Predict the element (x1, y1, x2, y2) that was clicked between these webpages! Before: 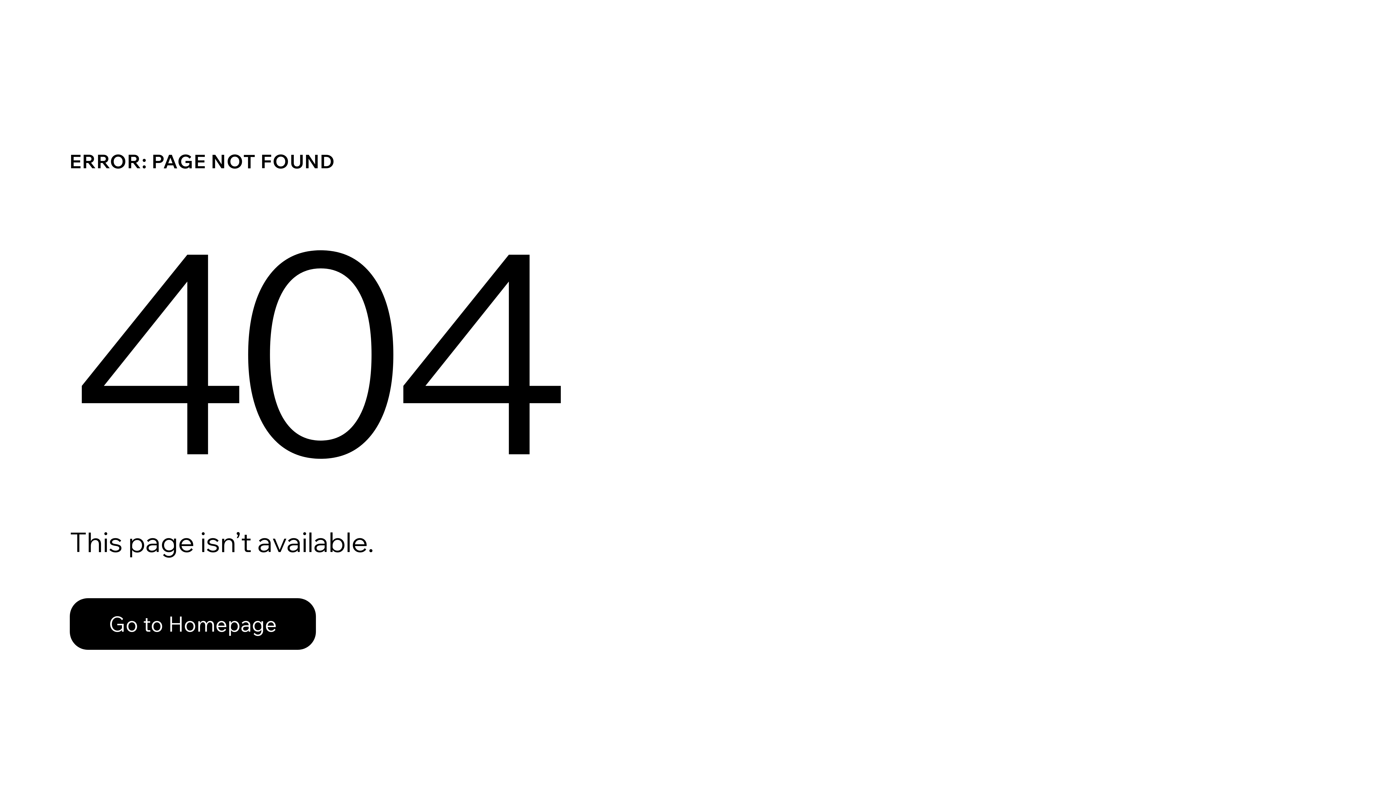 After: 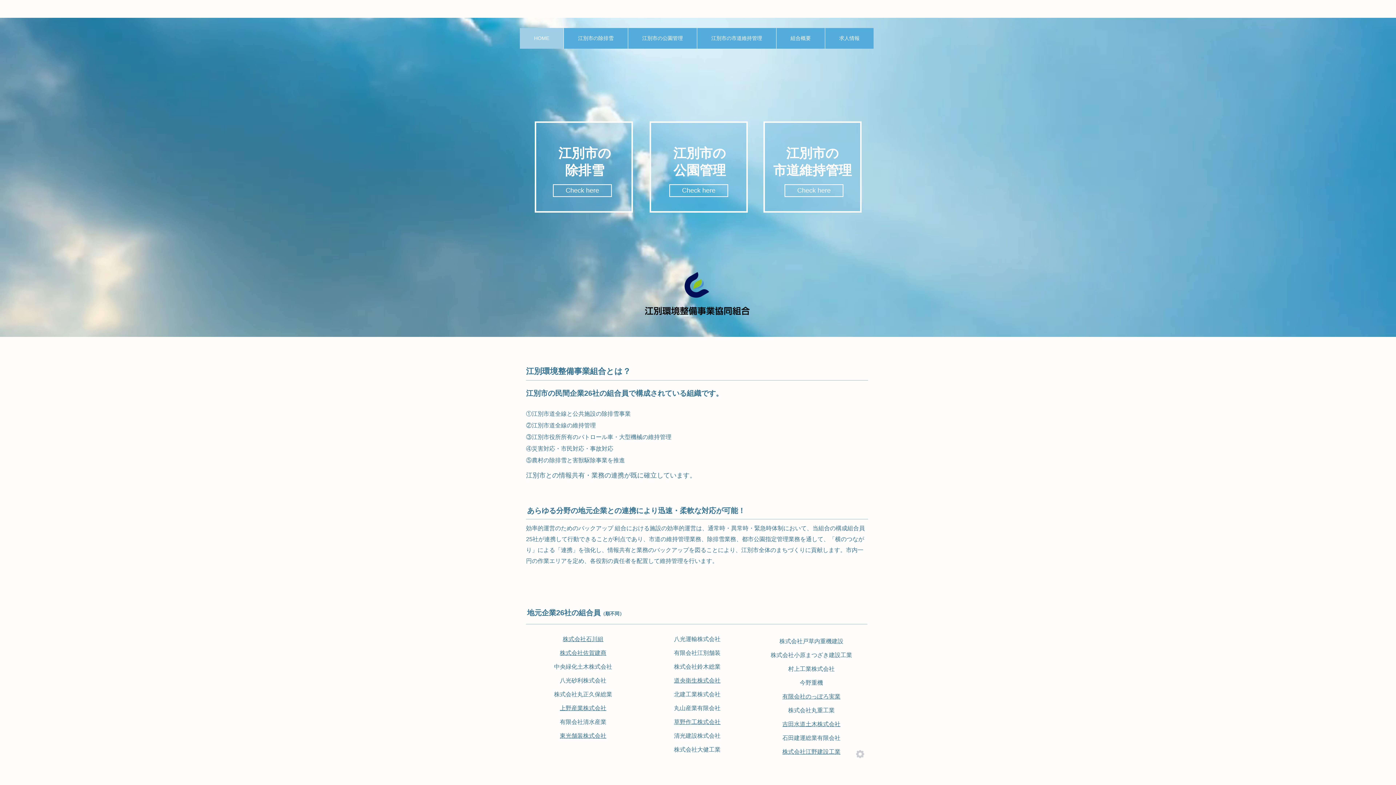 Action: label: Go to Homepage bbox: (69, 598, 316, 650)